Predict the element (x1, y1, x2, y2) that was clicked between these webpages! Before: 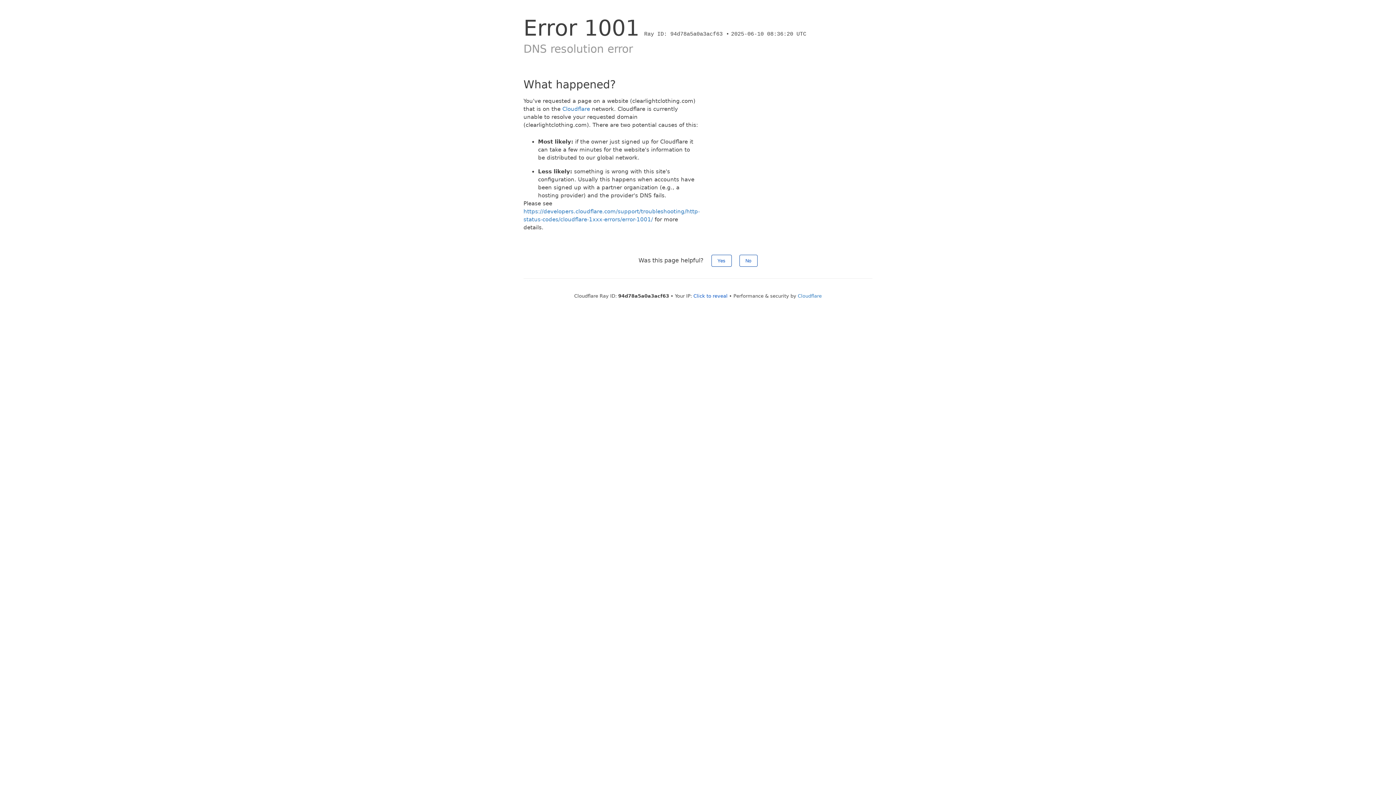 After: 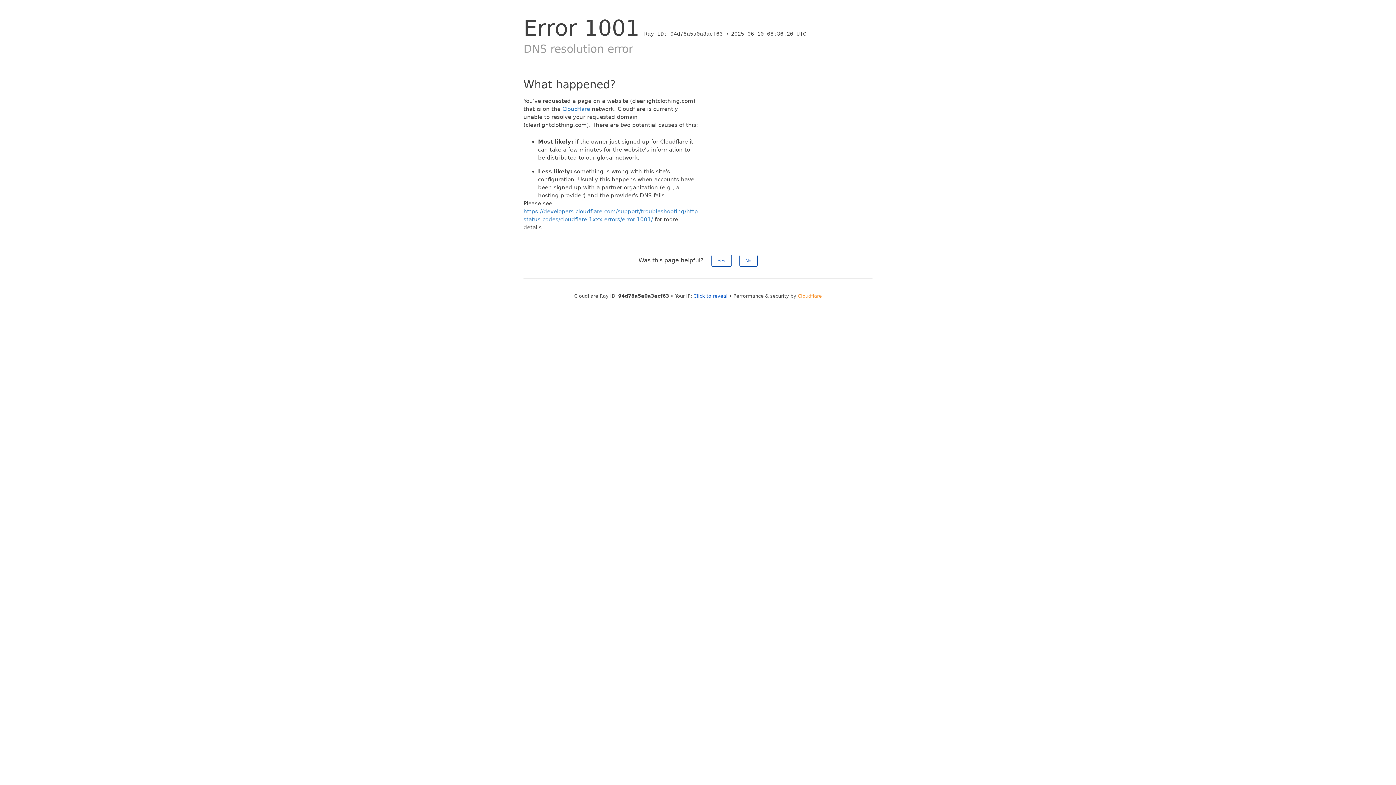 Action: bbox: (798, 293, 822, 298) label: Cloudflare